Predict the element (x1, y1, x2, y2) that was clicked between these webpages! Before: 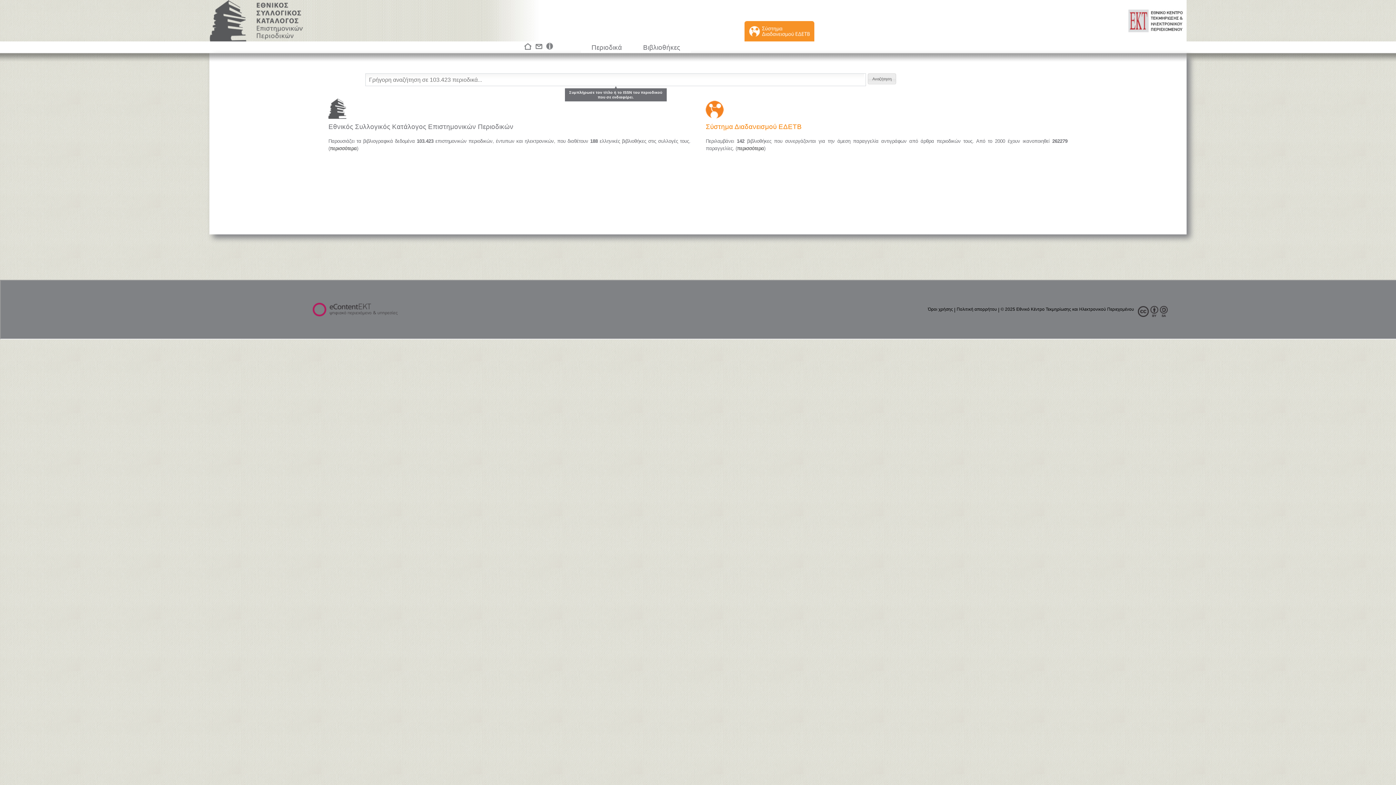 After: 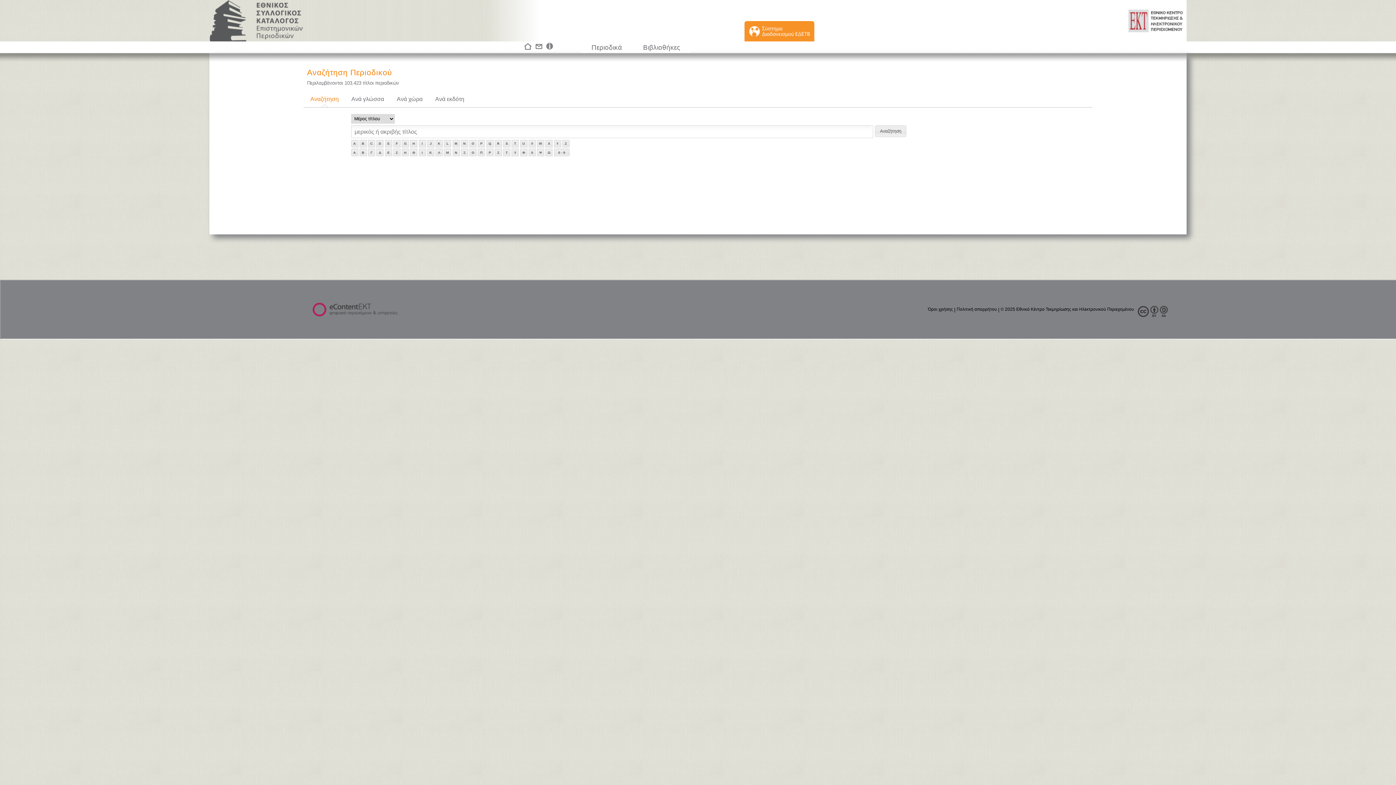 Action: label: Περιοδικά bbox: (590, 42, 623, 52)